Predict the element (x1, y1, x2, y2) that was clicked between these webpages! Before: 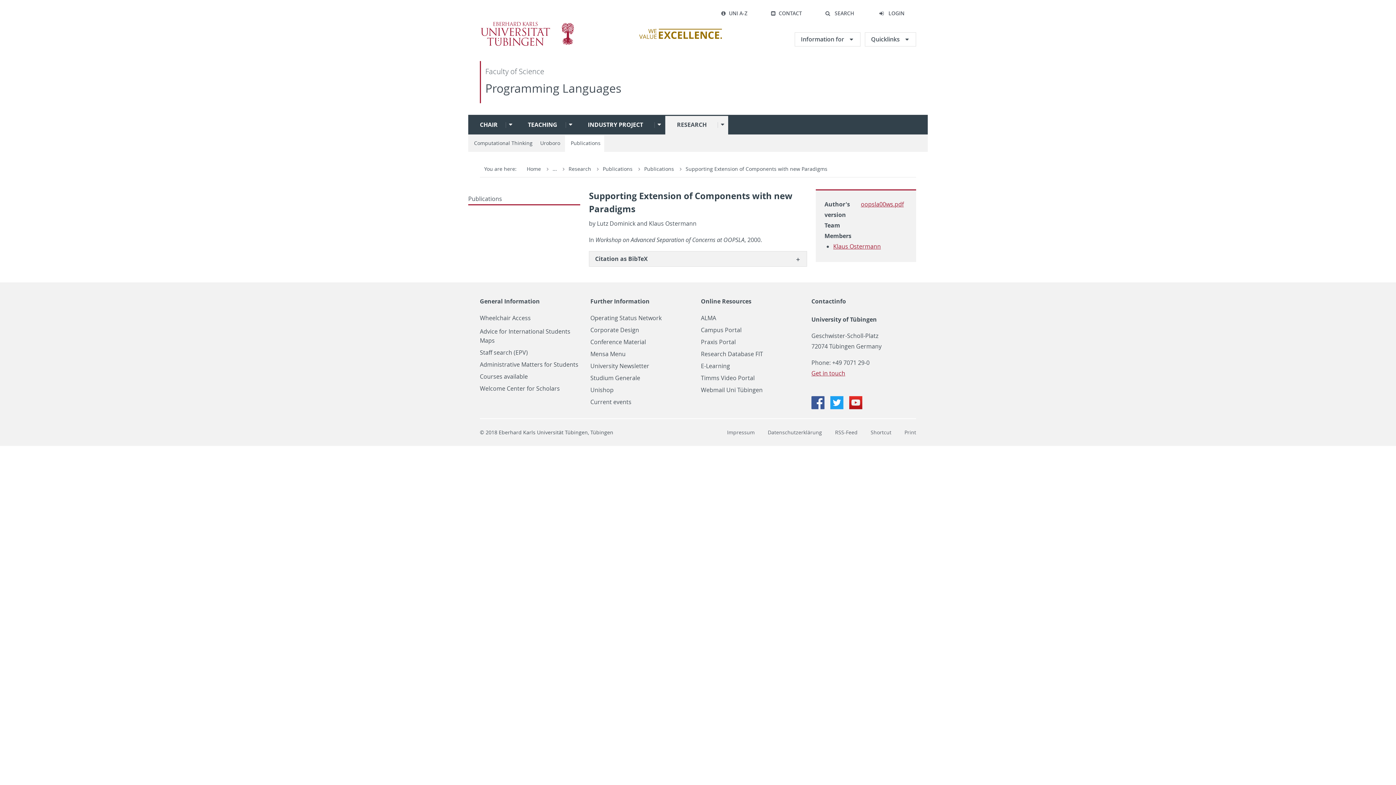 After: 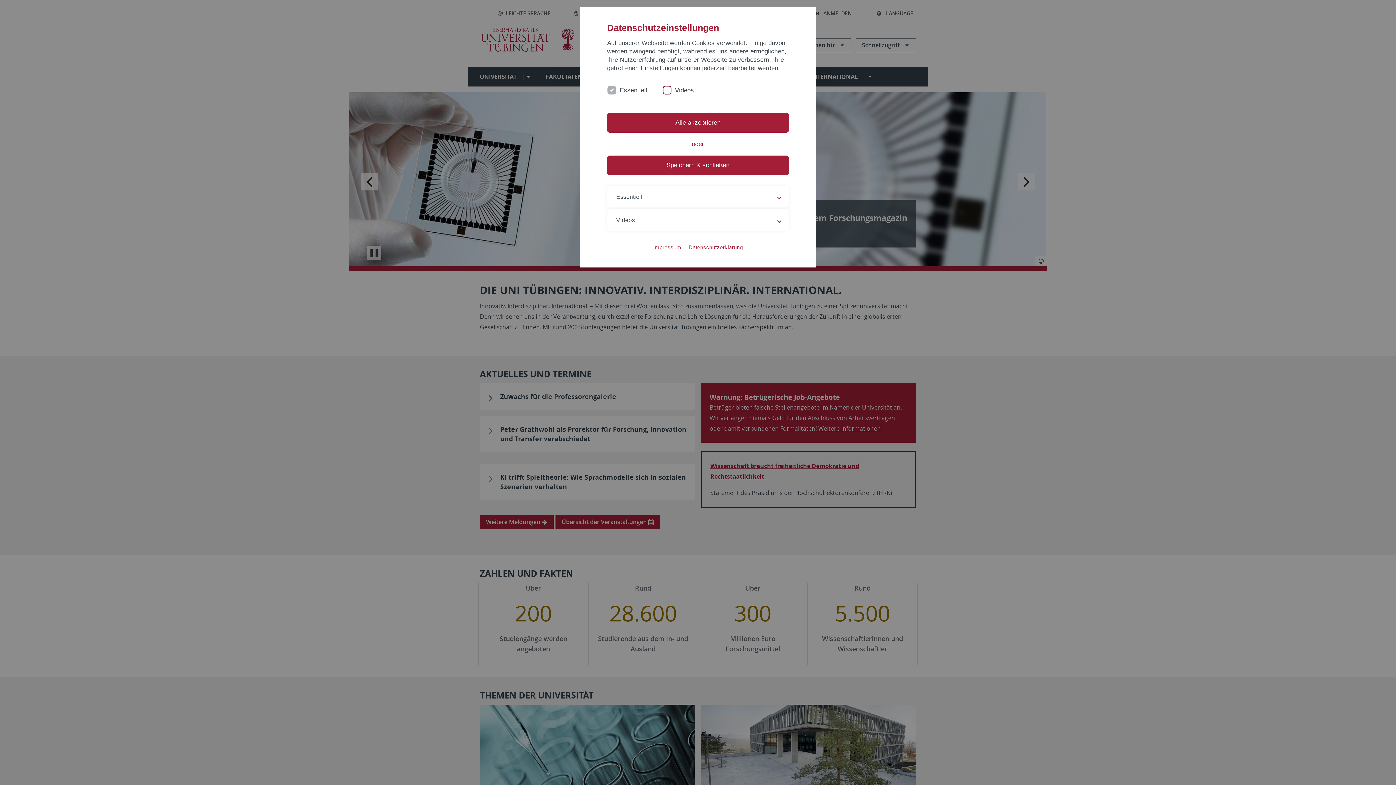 Action: bbox: (480, 21, 578, 46)